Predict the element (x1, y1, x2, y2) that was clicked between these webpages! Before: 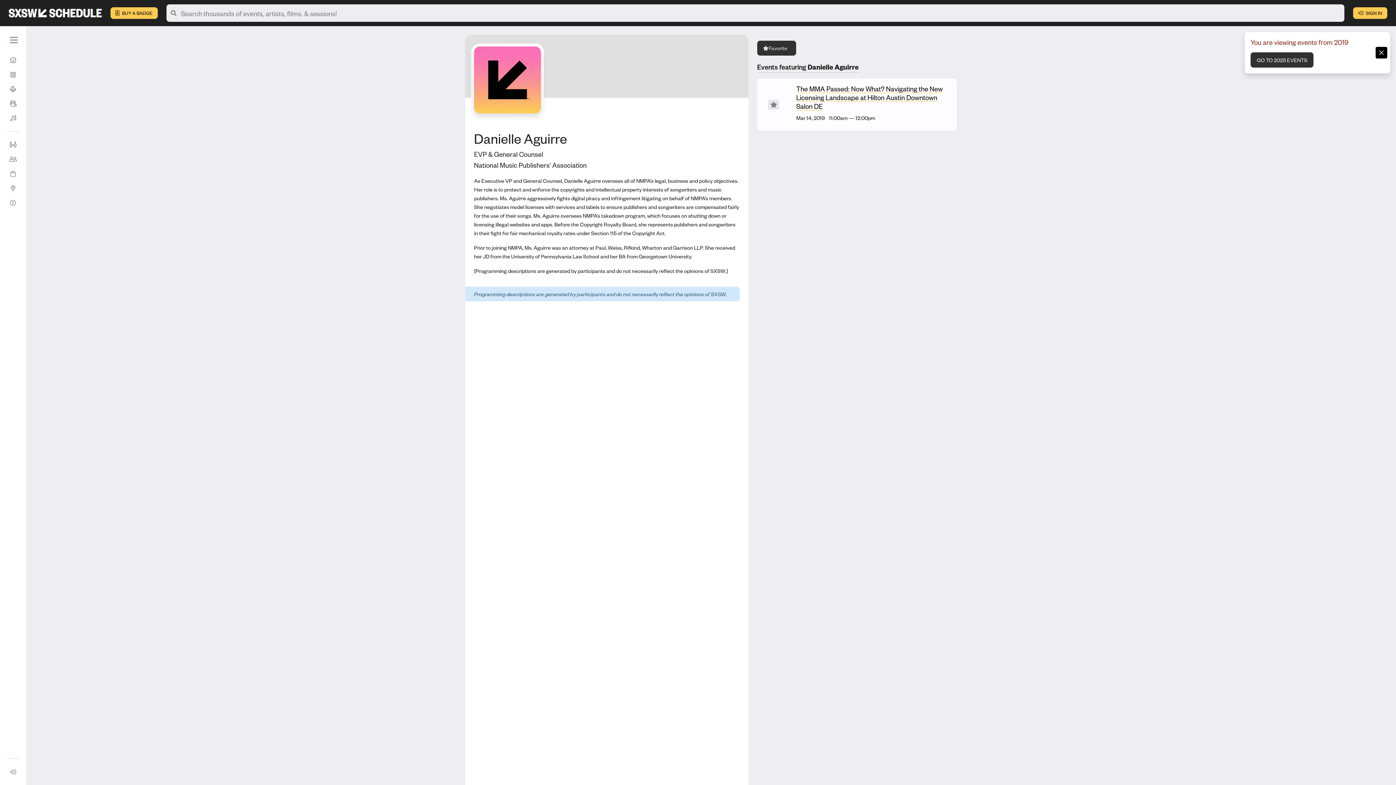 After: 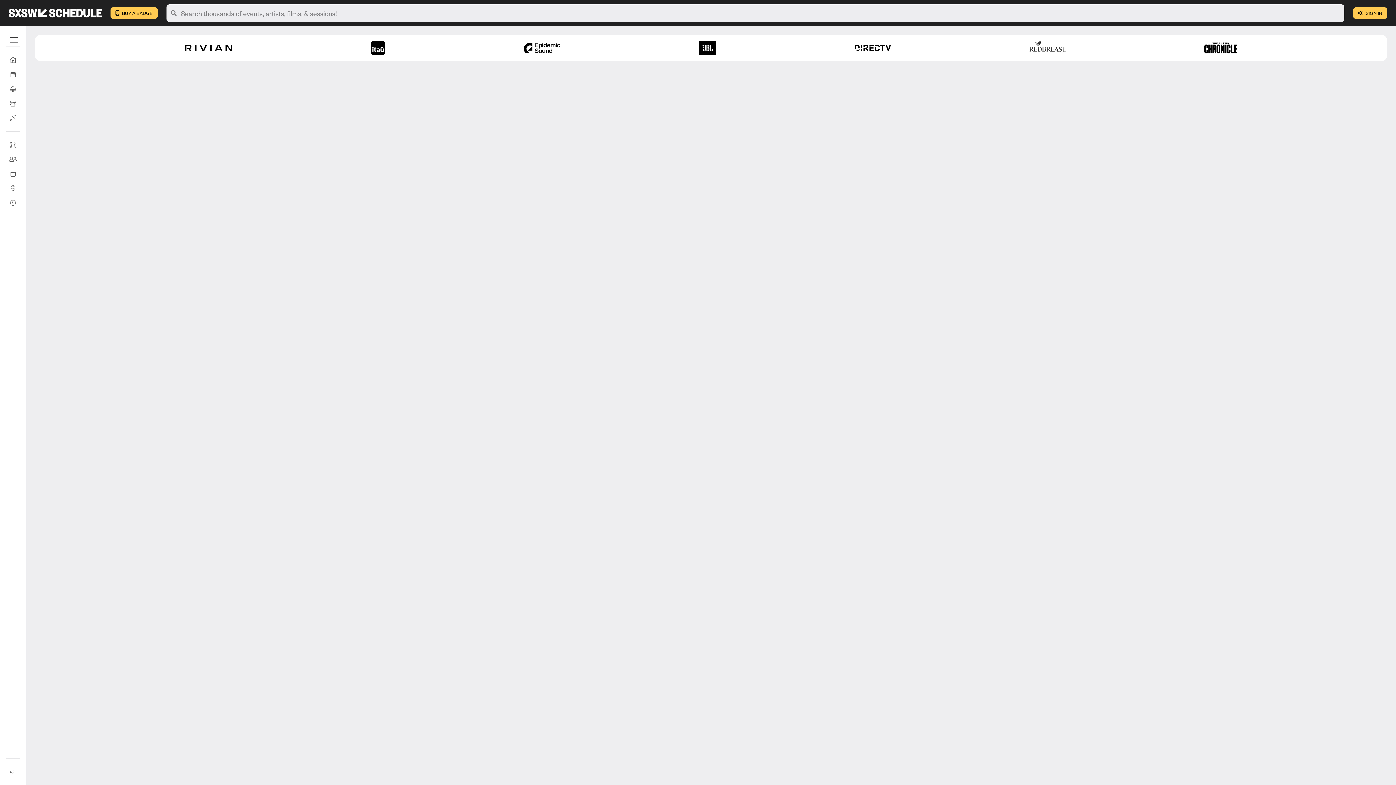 Action: bbox: (5, 67, 20, 81) label: Full Schedule